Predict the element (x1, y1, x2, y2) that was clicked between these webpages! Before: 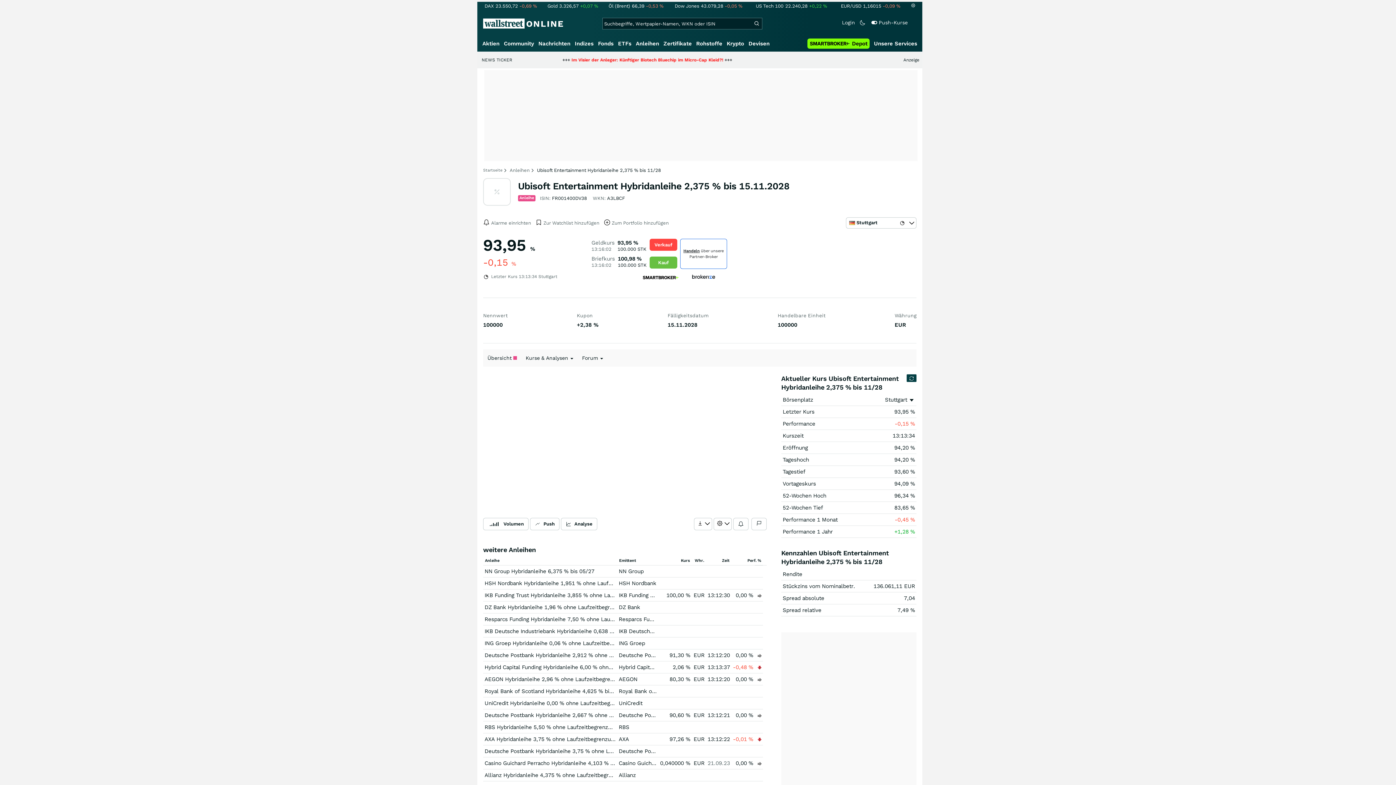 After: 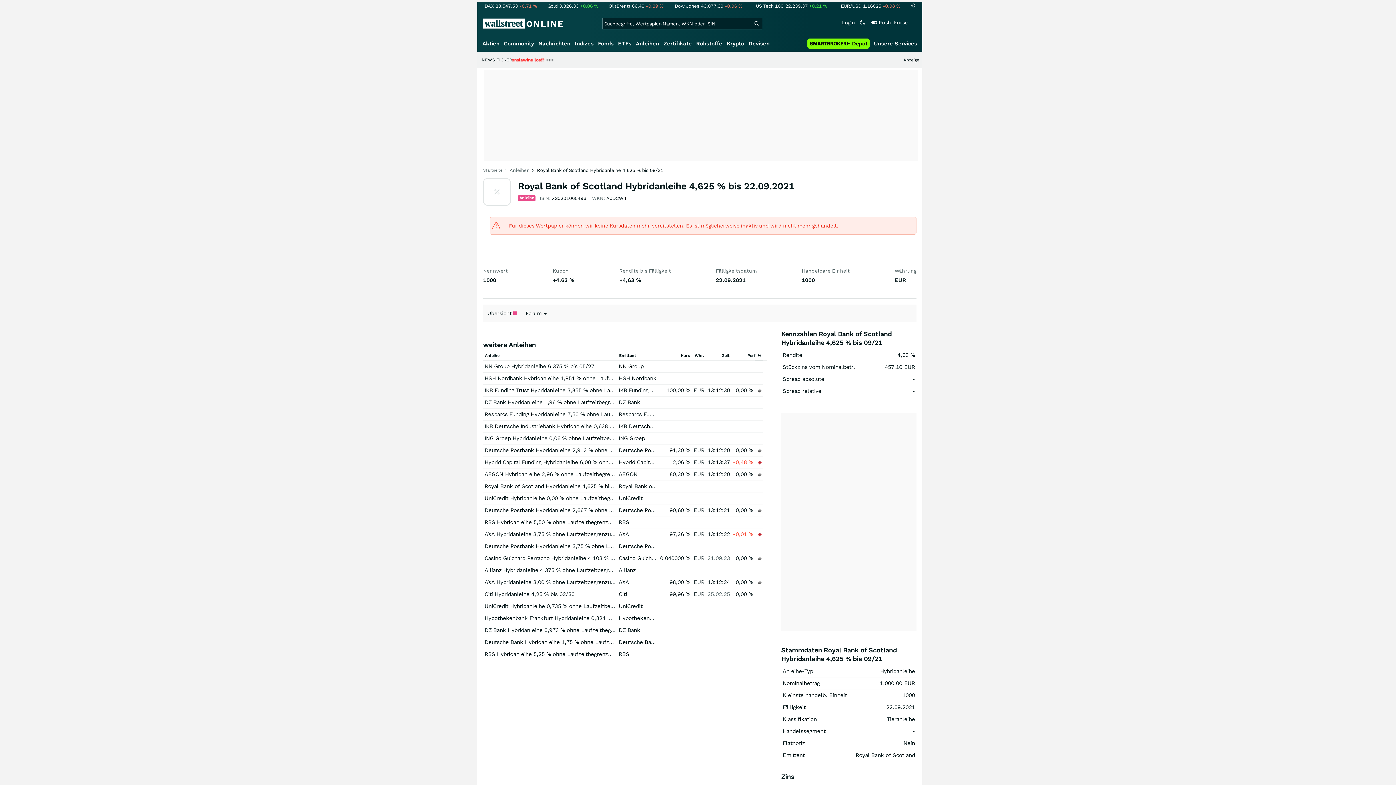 Action: label: Royal Bank of Scotland Hybridanleihe 4,625 % bis 09/21 bbox: (484, 688, 629, 694)